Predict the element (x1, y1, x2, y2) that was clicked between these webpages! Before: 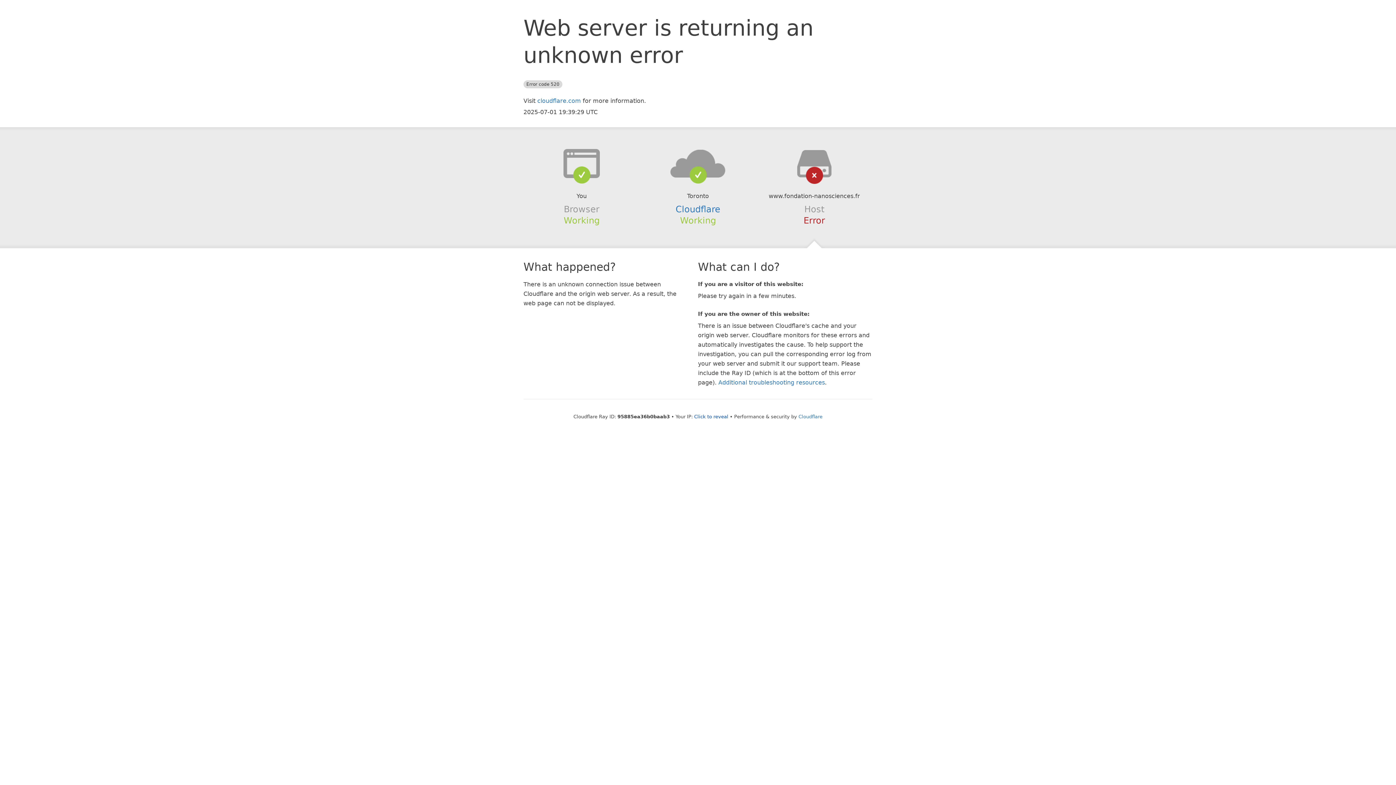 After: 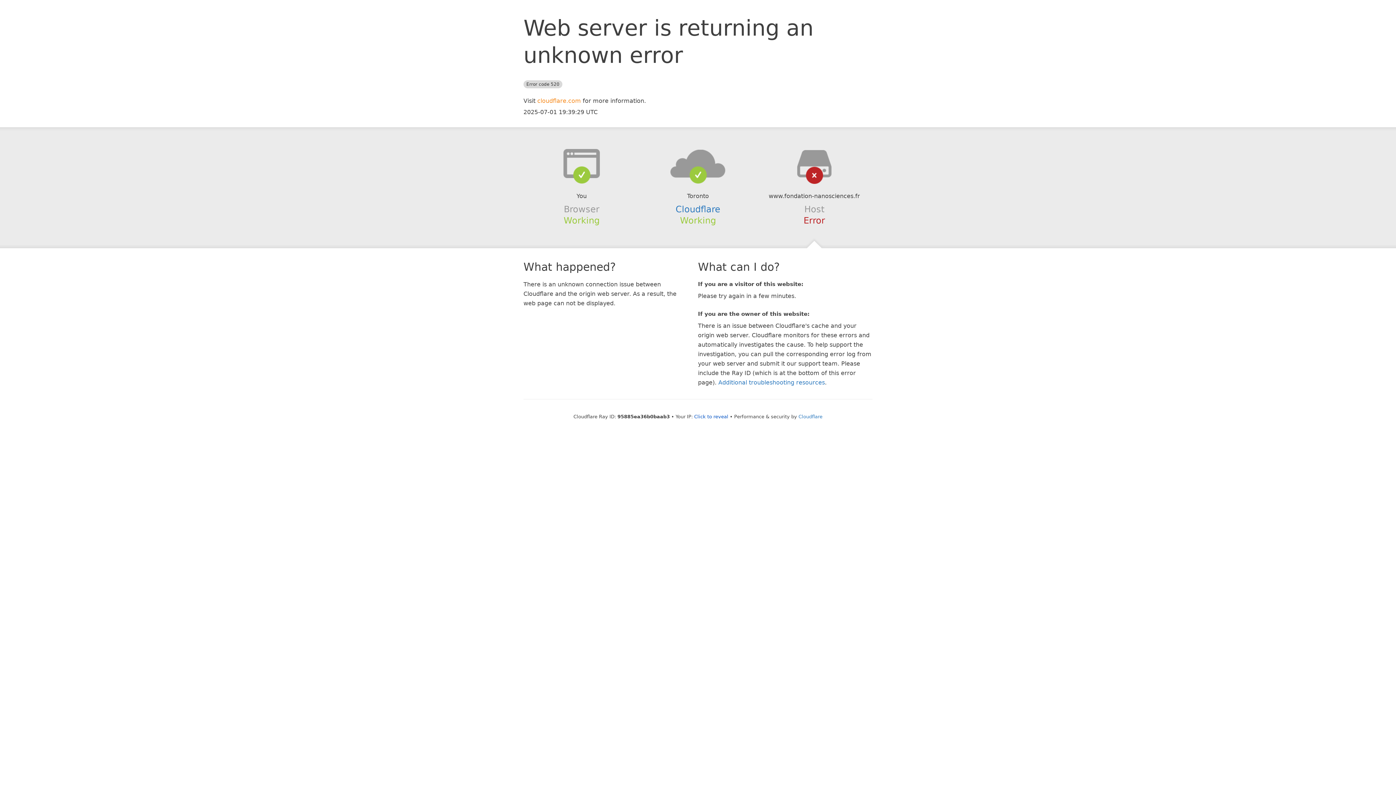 Action: bbox: (537, 97, 581, 104) label: cloudflare.com